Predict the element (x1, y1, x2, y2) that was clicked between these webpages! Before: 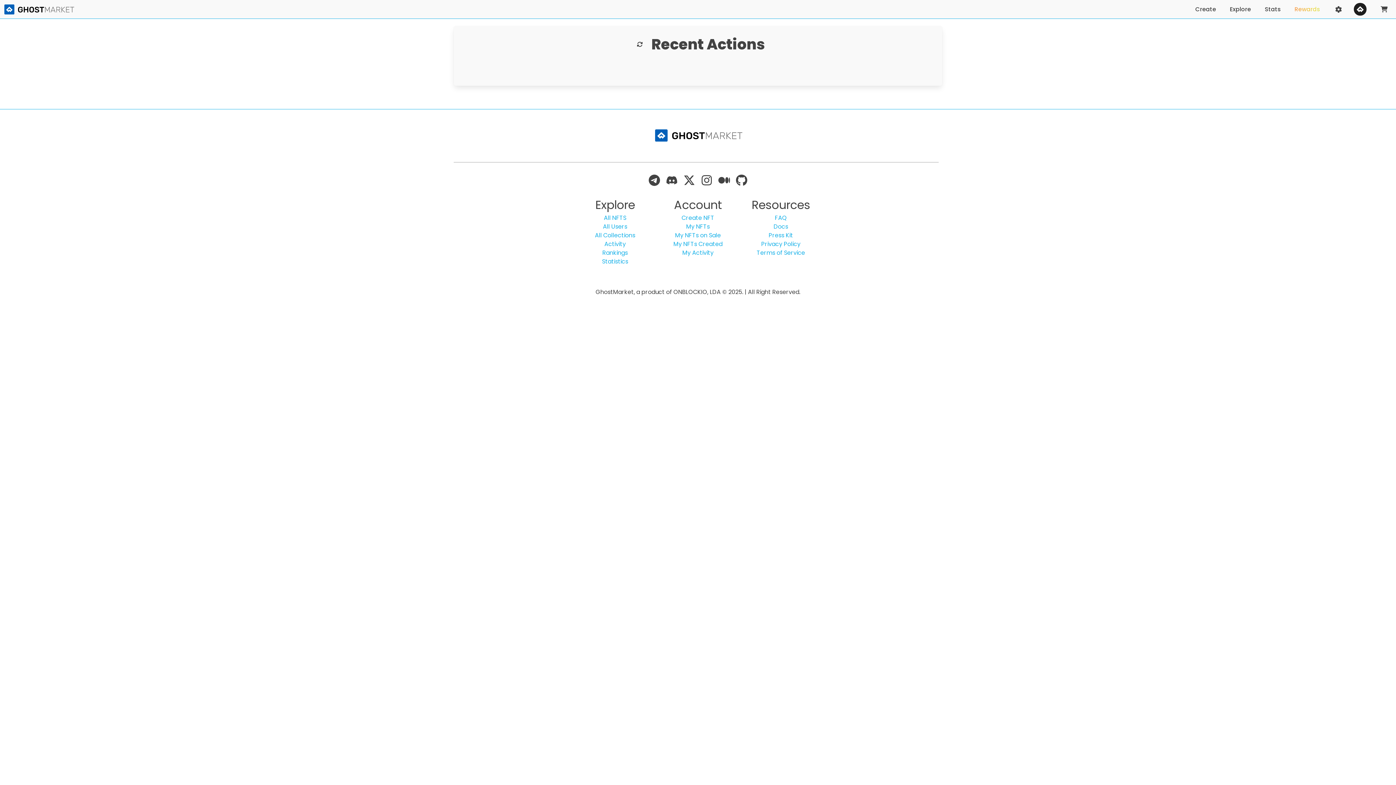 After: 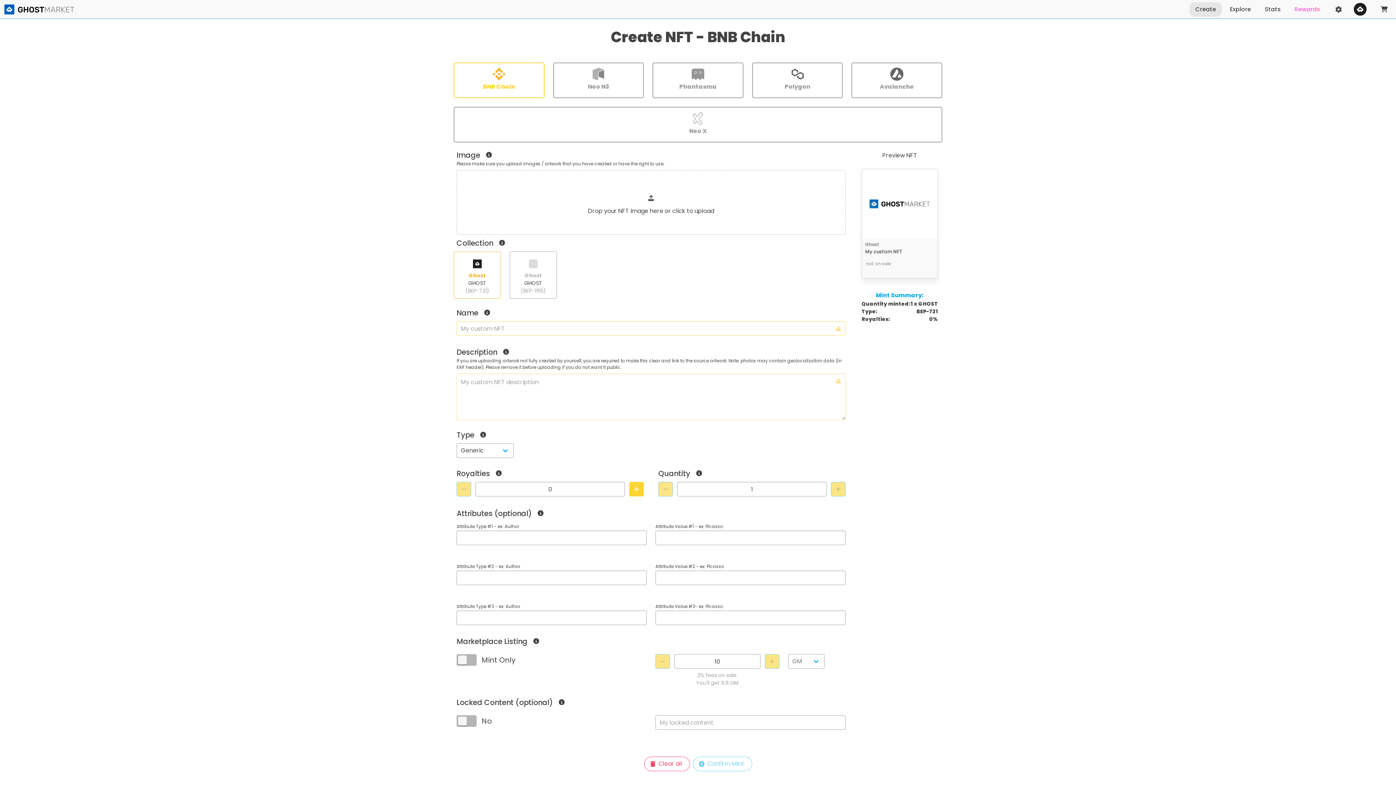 Action: bbox: (1189, 0, 1222, 18) label: Create